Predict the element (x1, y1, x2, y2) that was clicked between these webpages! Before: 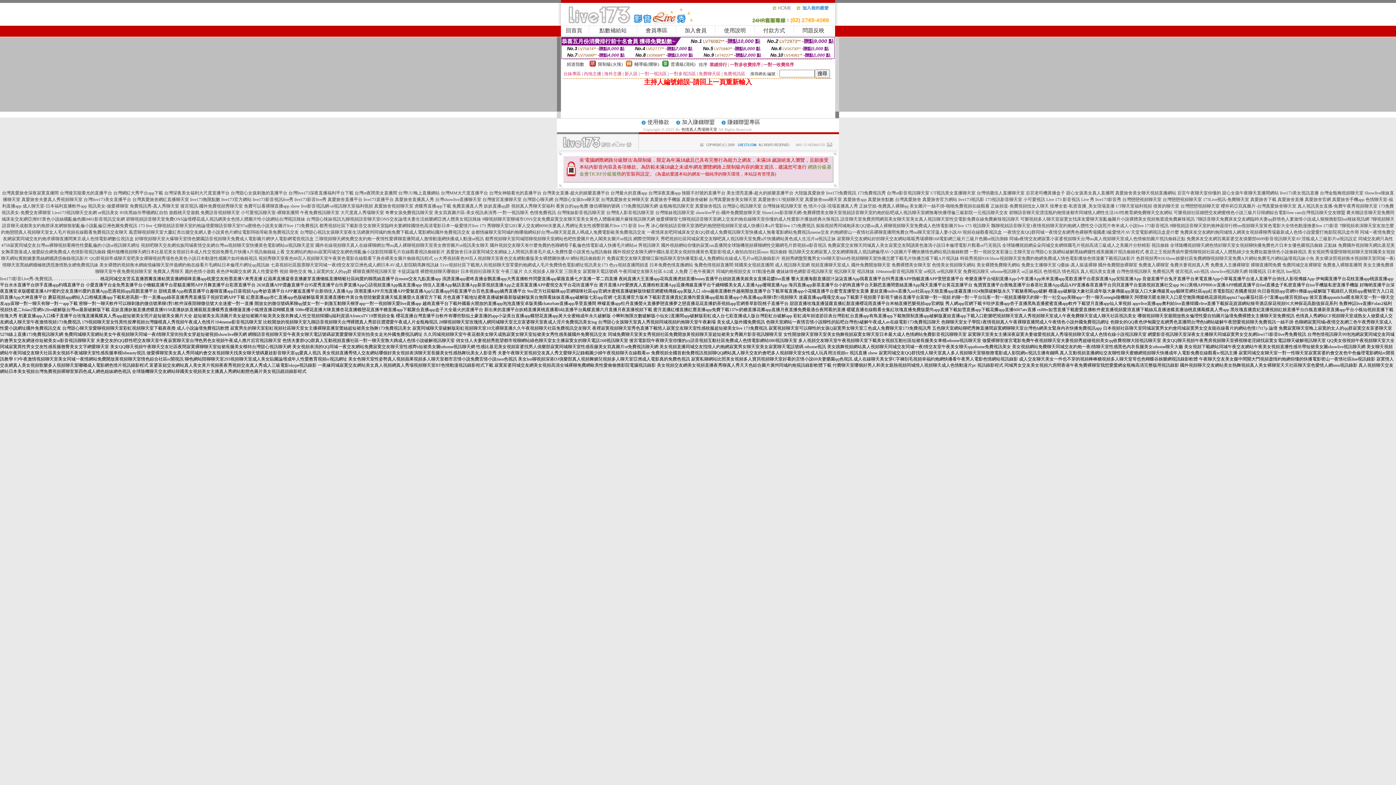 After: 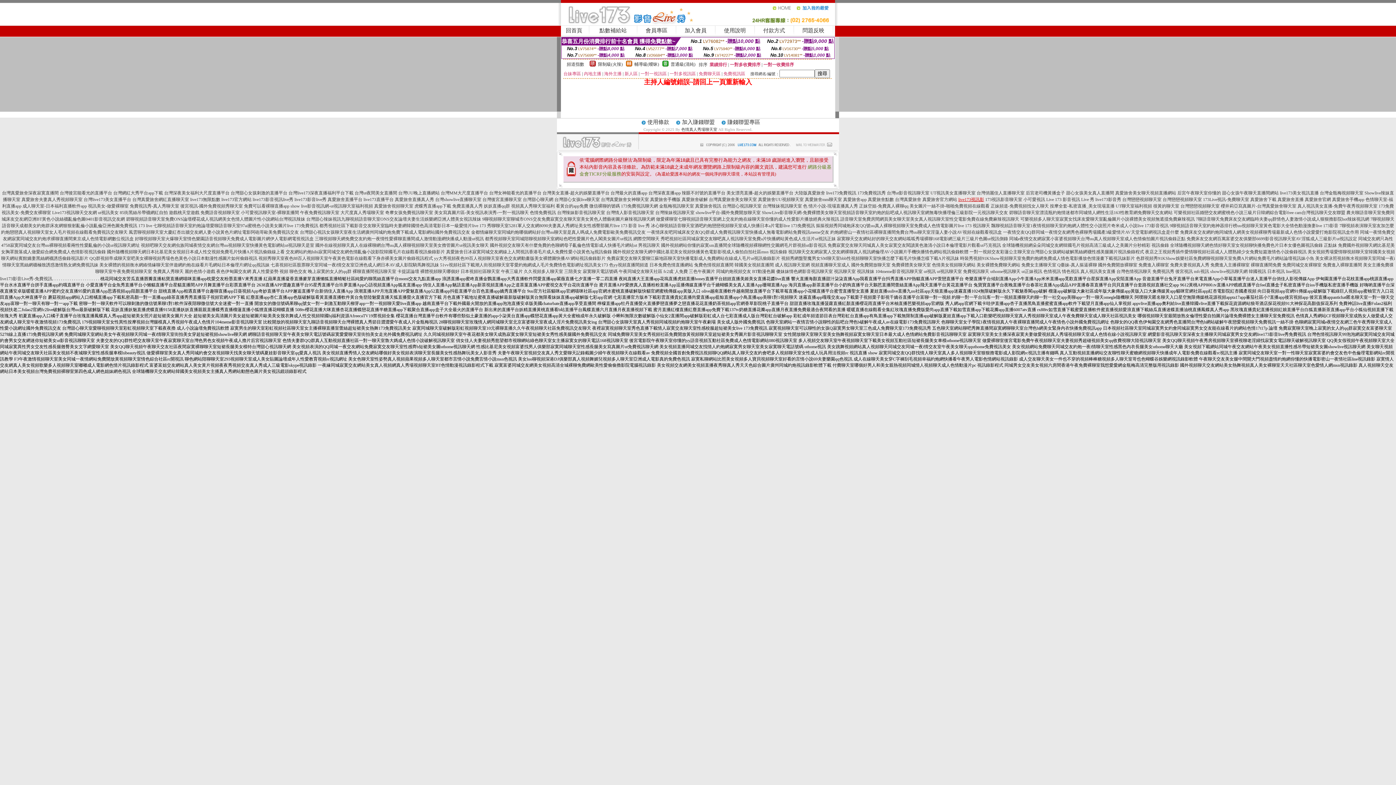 Action: bbox: (958, 197, 984, 202) label: live173視訊影